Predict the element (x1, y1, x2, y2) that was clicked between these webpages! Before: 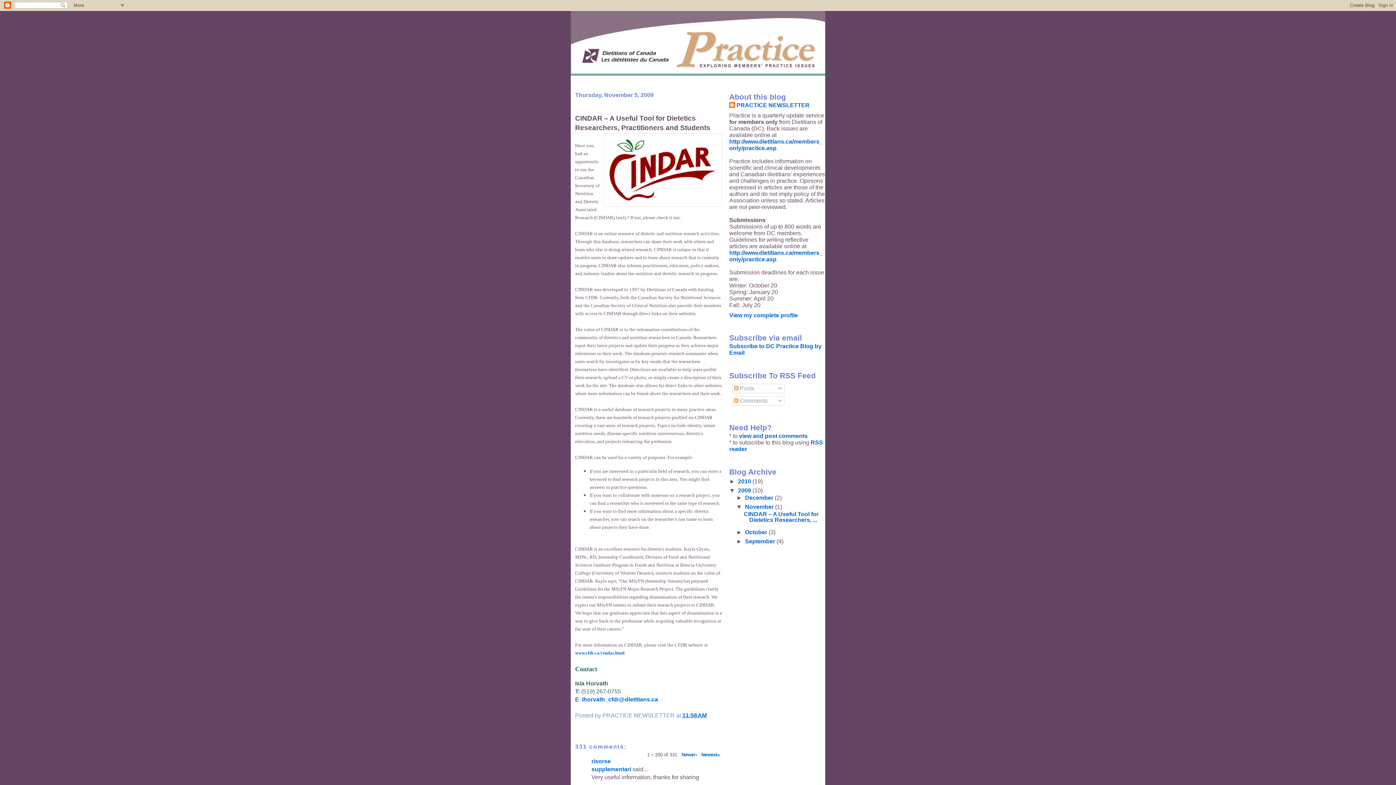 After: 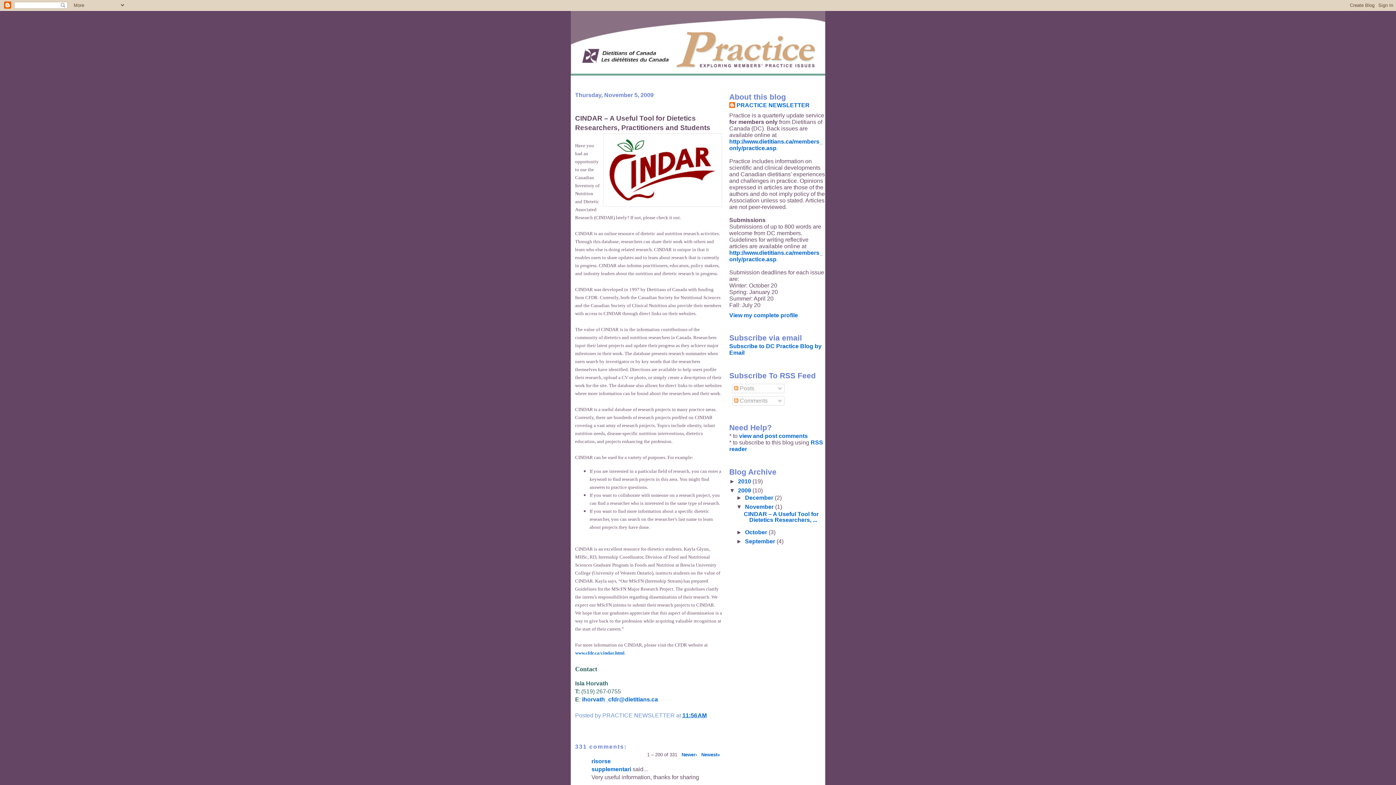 Action: bbox: (743, 511, 818, 523) label: CINDAR – A Useful Tool for Dietetics Researchers, ...